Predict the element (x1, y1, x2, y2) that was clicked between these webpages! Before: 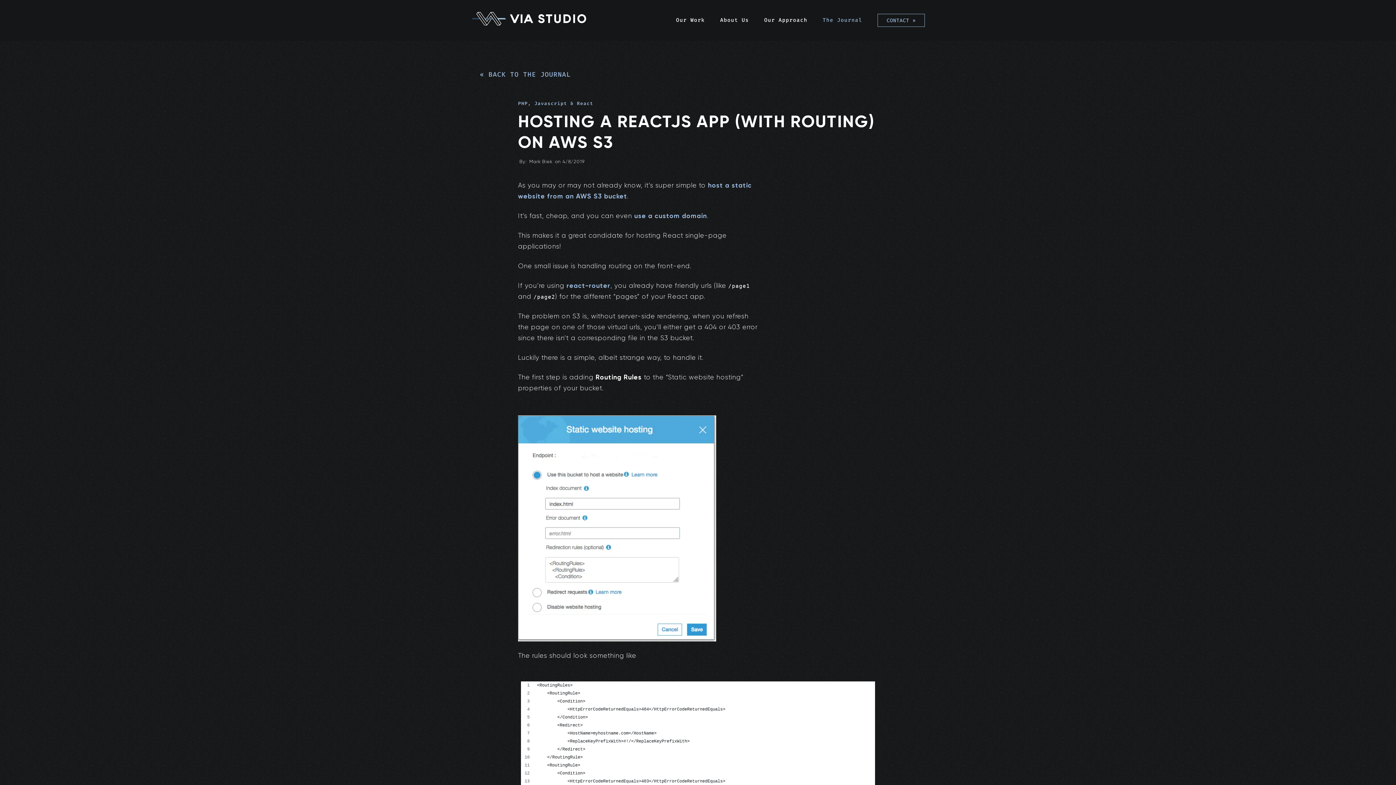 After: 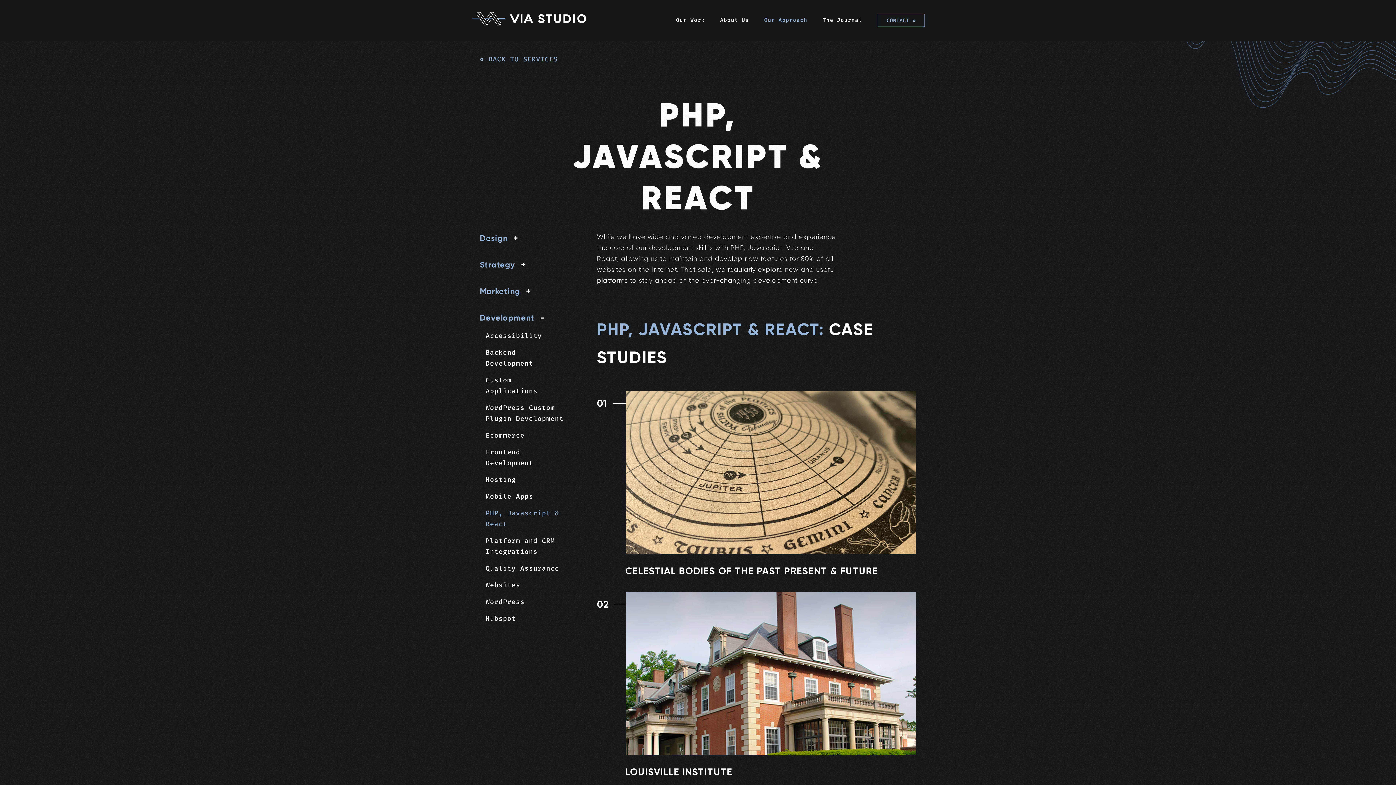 Action: label: PHP, Javascript & React bbox: (518, 99, 593, 107)